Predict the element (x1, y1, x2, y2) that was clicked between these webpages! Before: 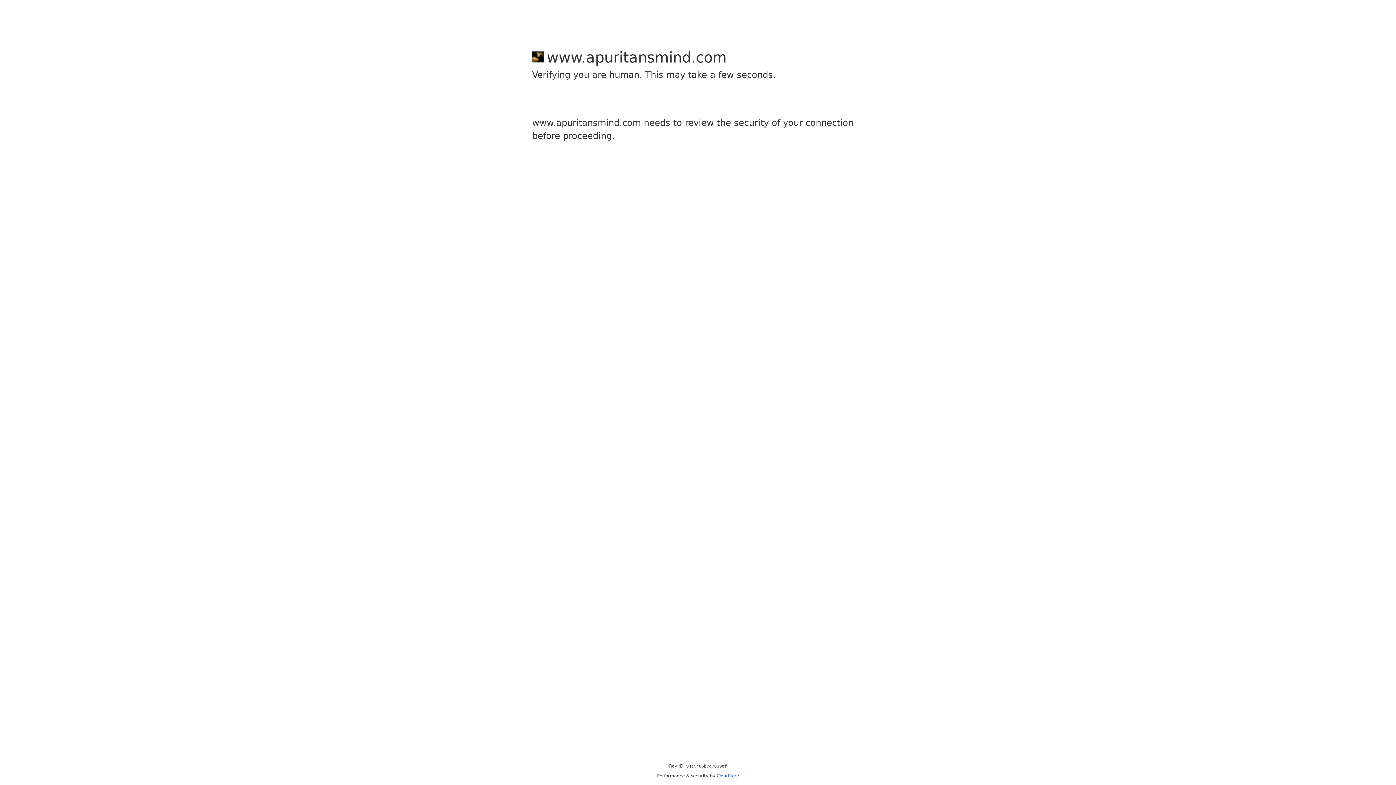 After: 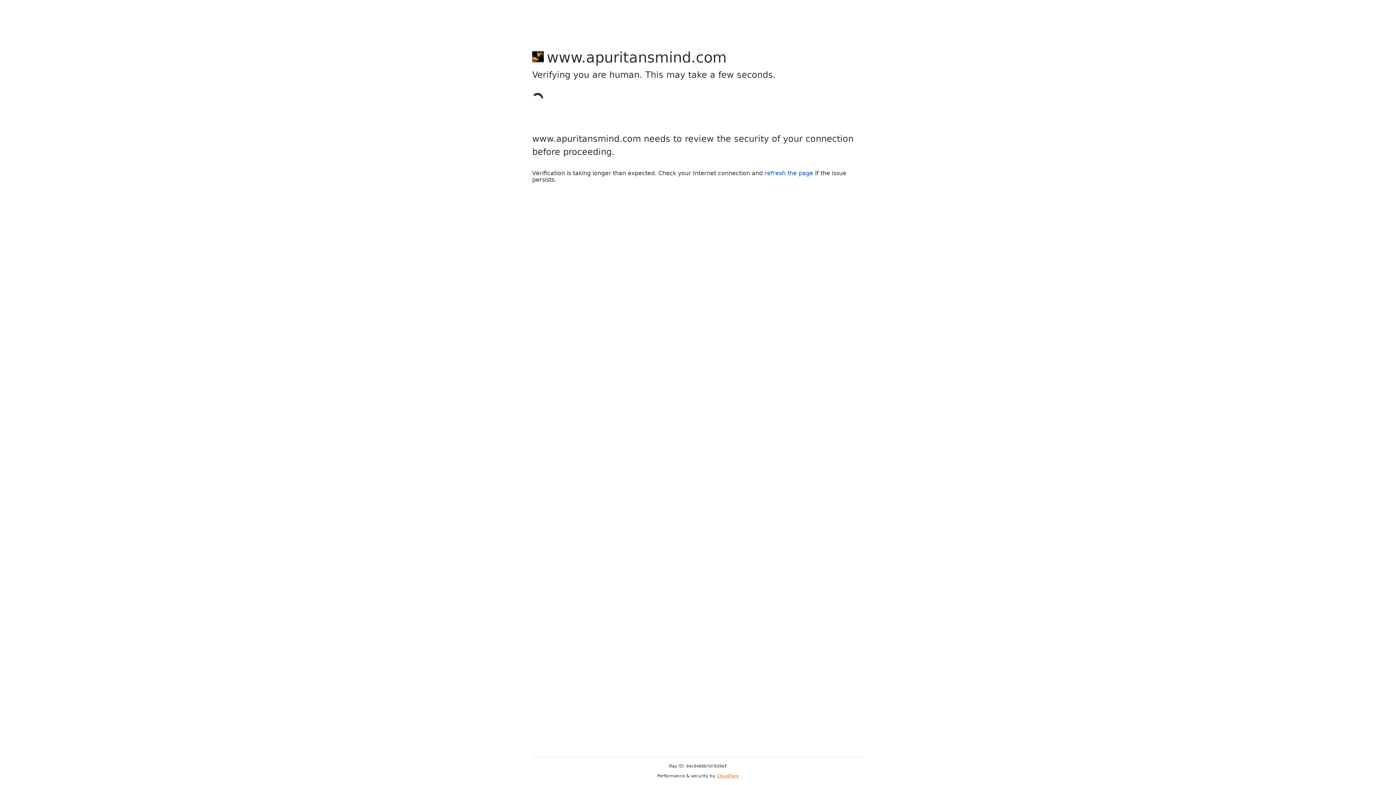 Action: bbox: (716, 773, 739, 778) label: Cloudflare